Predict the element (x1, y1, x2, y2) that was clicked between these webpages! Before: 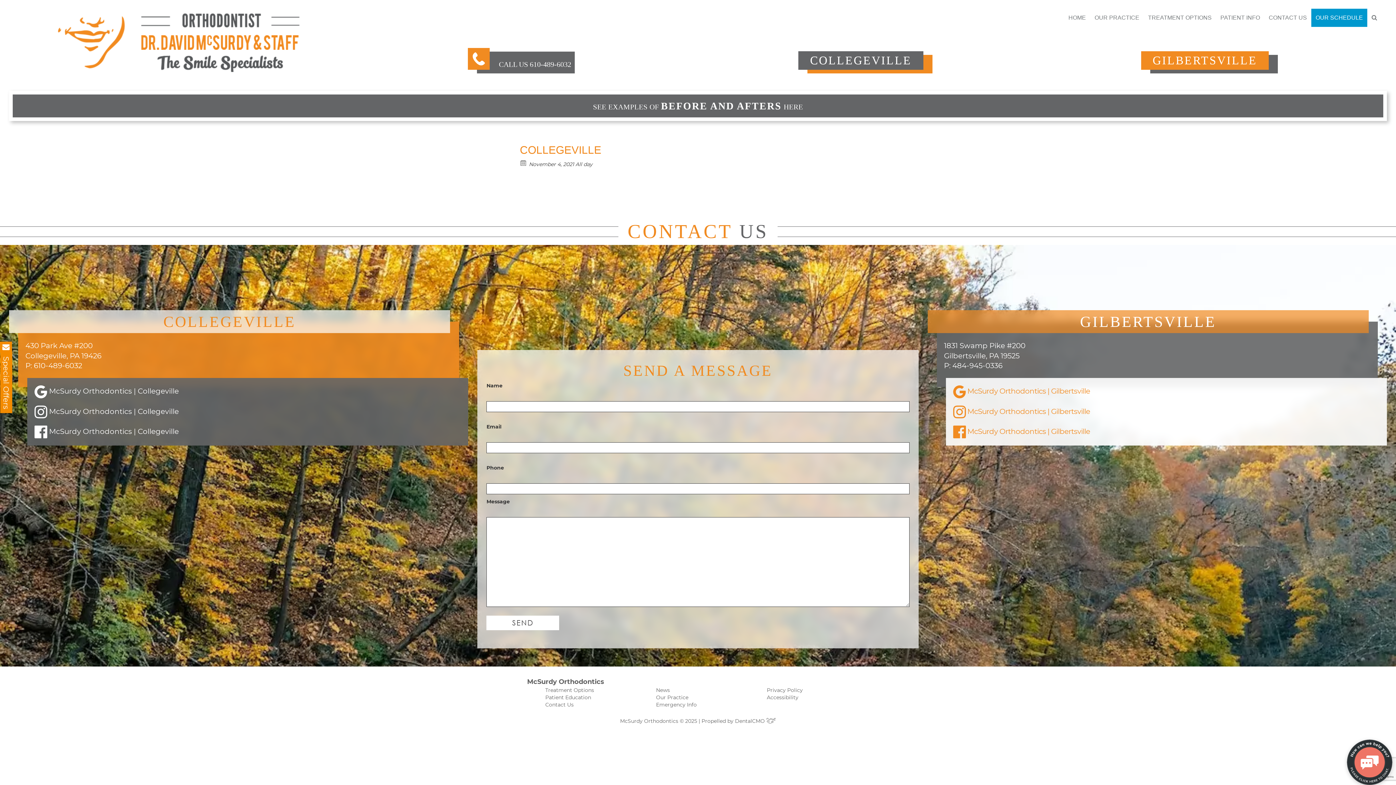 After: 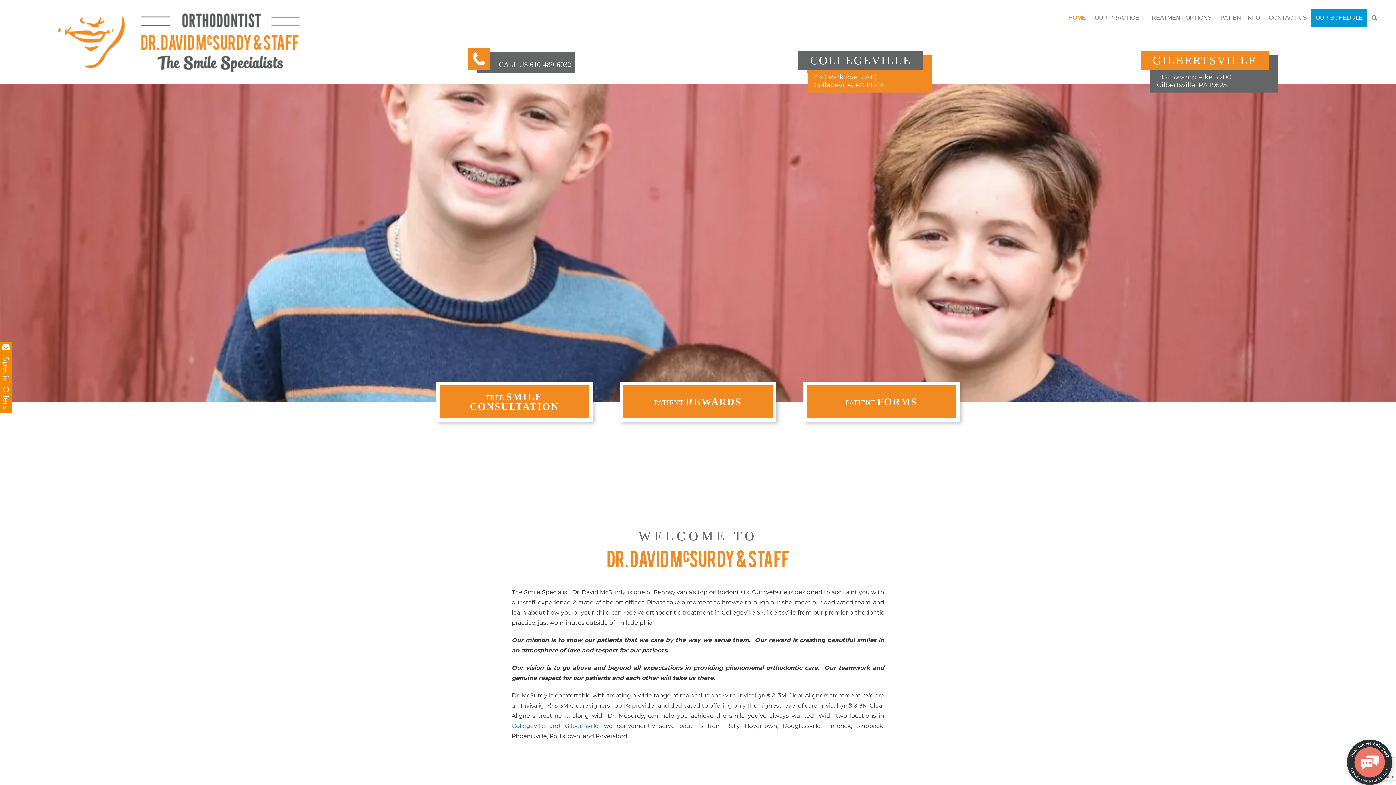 Action: bbox: (51, 9, 312, 74)